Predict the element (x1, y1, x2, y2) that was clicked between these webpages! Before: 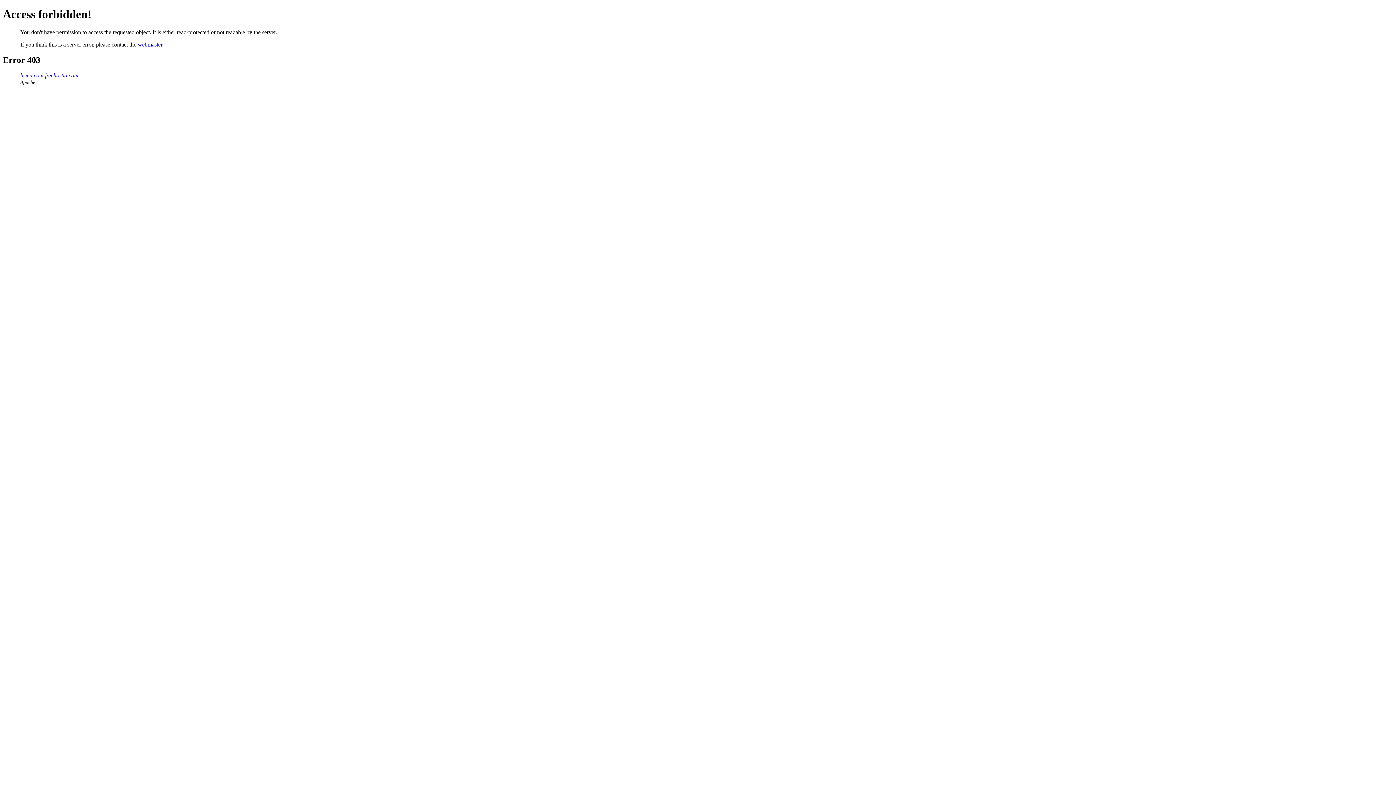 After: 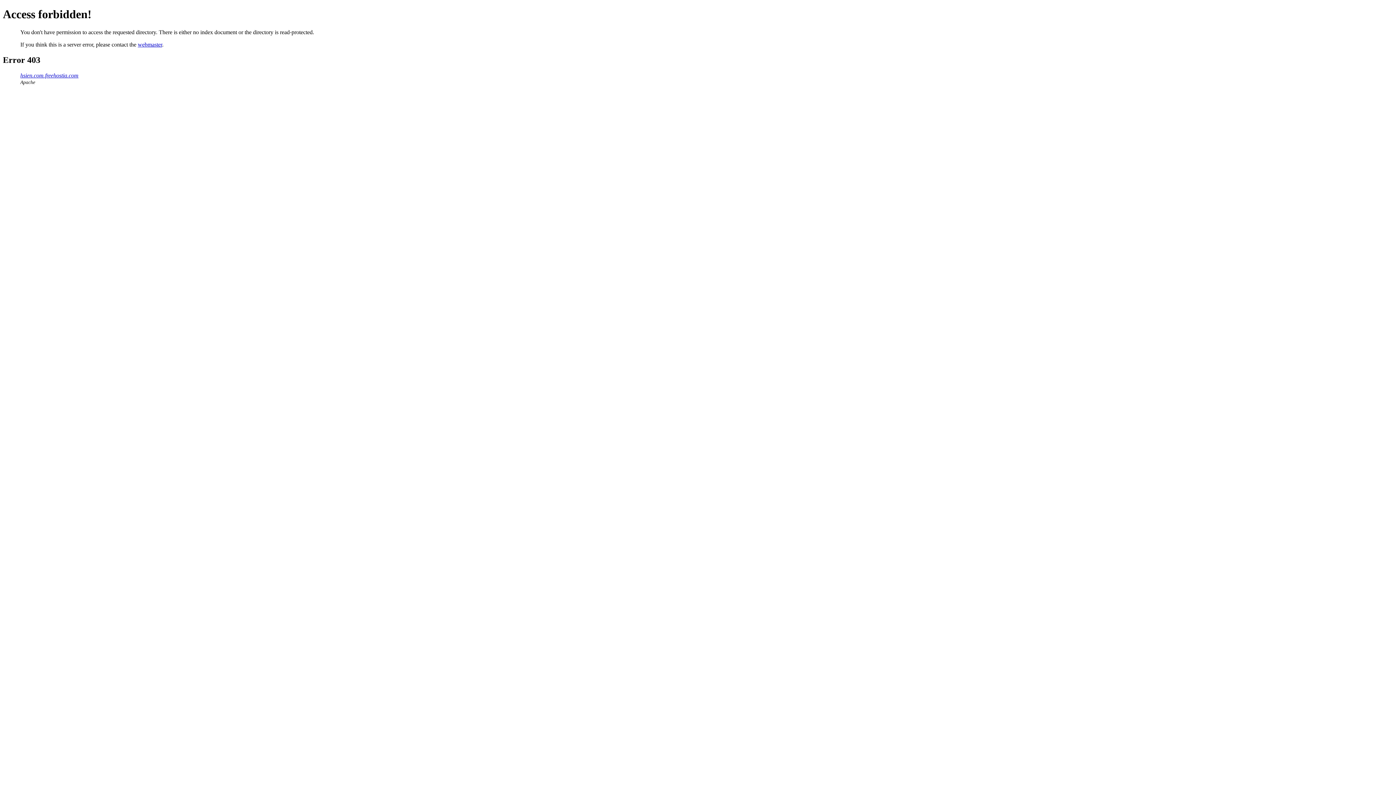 Action: label: hsien.com.freehostia.com bbox: (20, 72, 78, 78)